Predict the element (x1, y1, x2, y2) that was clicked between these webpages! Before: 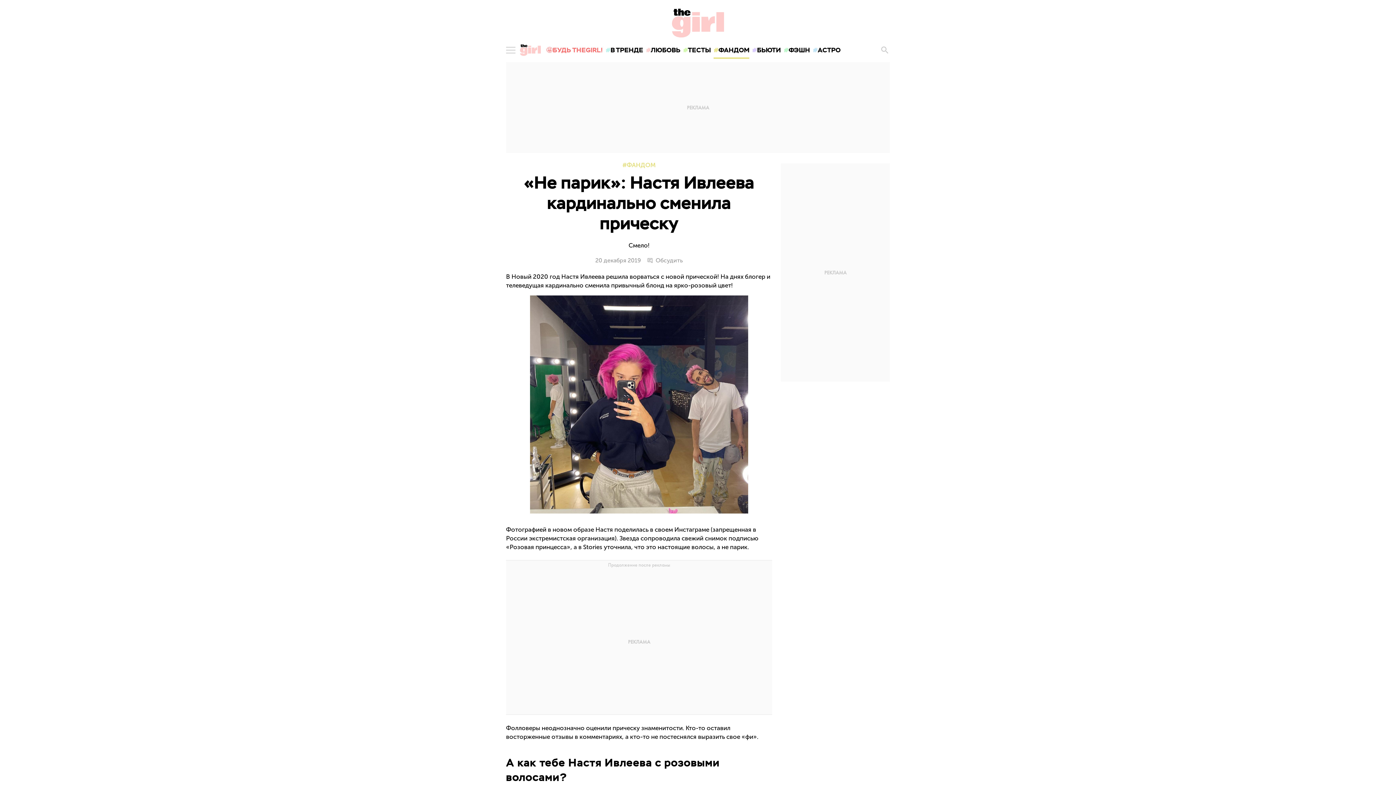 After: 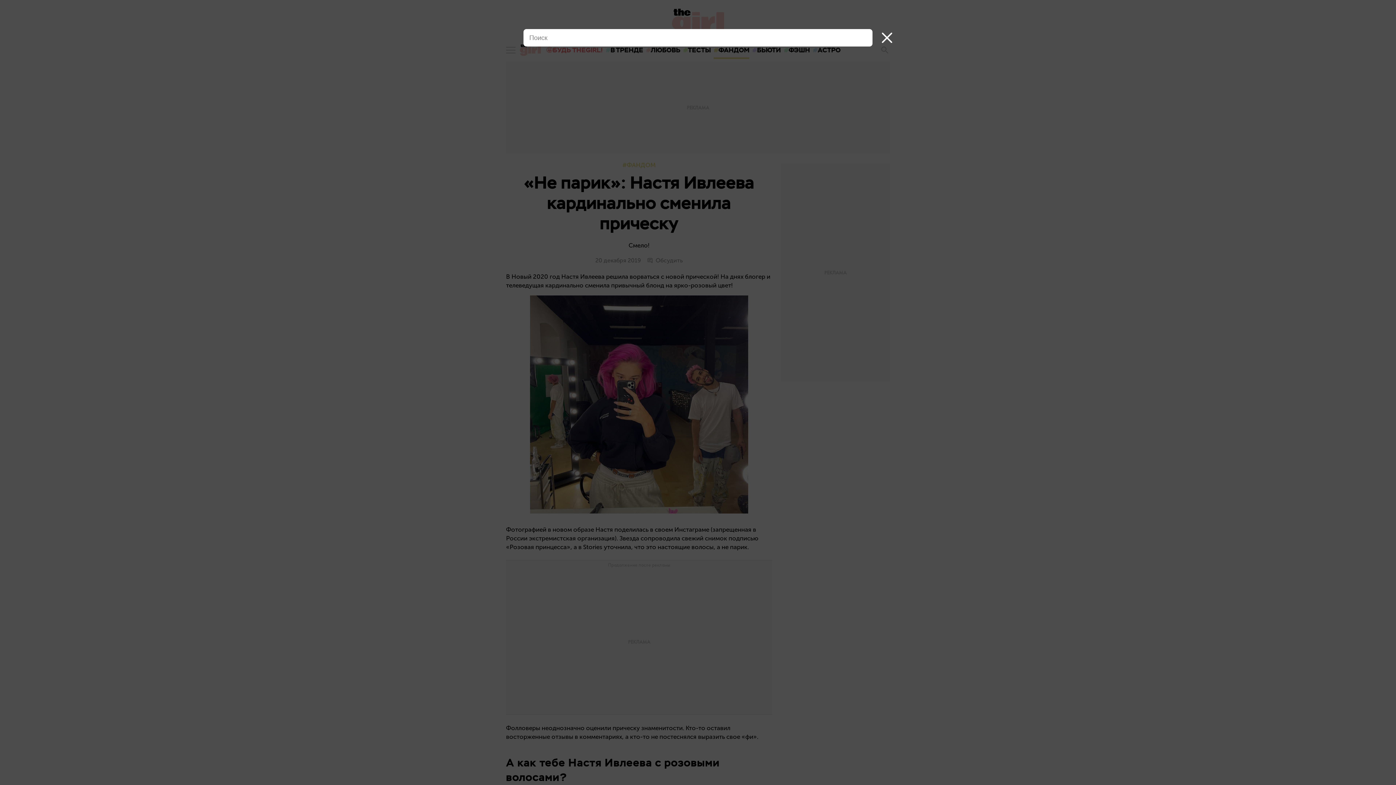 Action: bbox: (880, 40, 890, 59)